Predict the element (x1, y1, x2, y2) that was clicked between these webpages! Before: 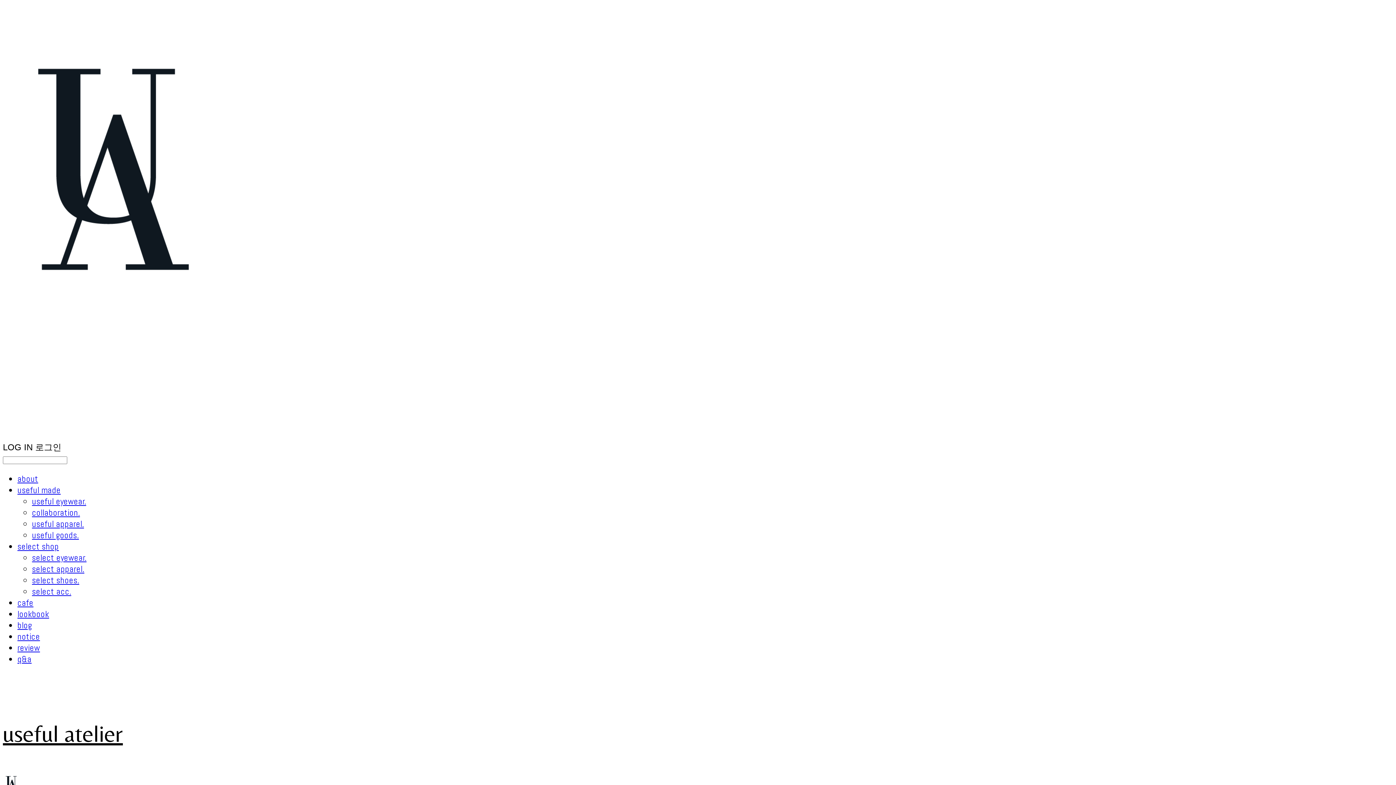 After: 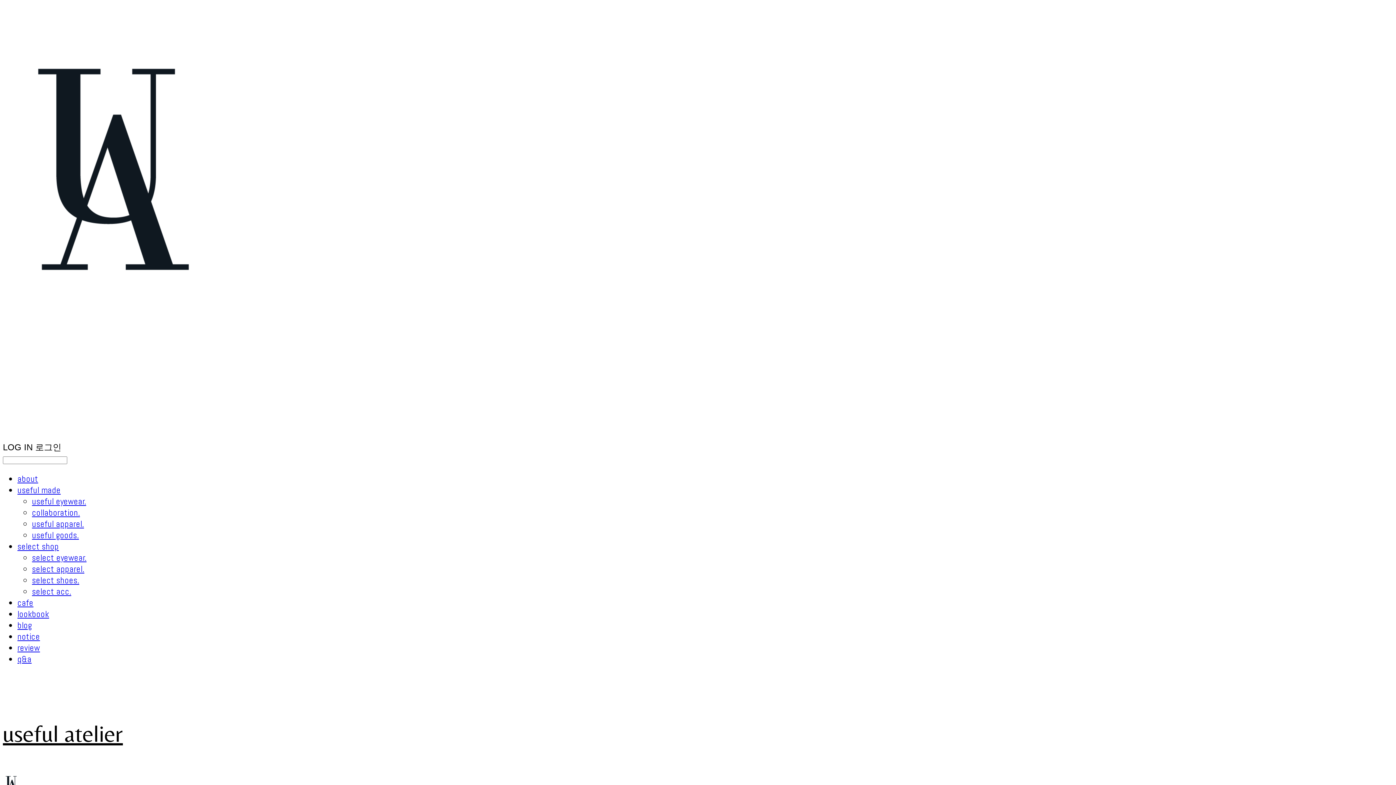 Action: bbox: (17, 620, 32, 631) label: blog